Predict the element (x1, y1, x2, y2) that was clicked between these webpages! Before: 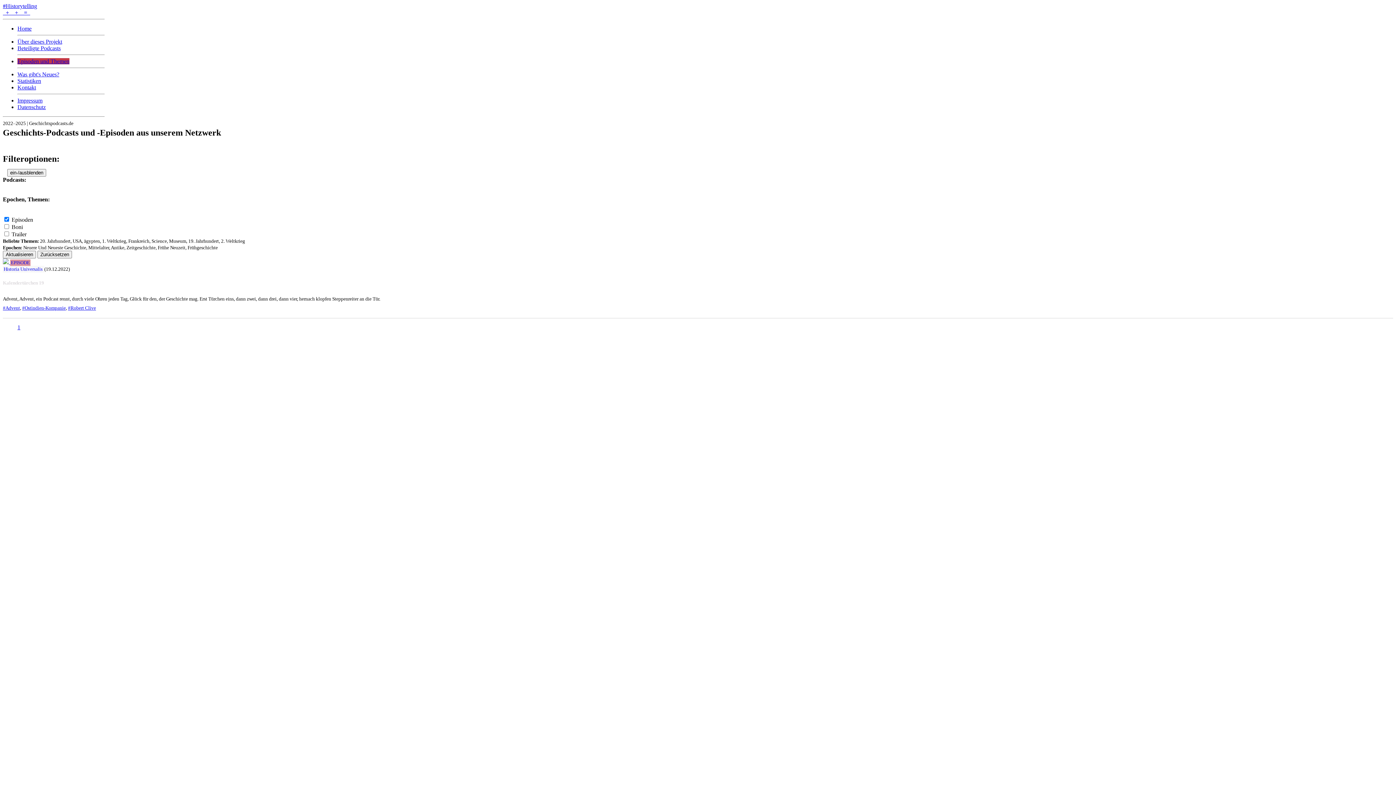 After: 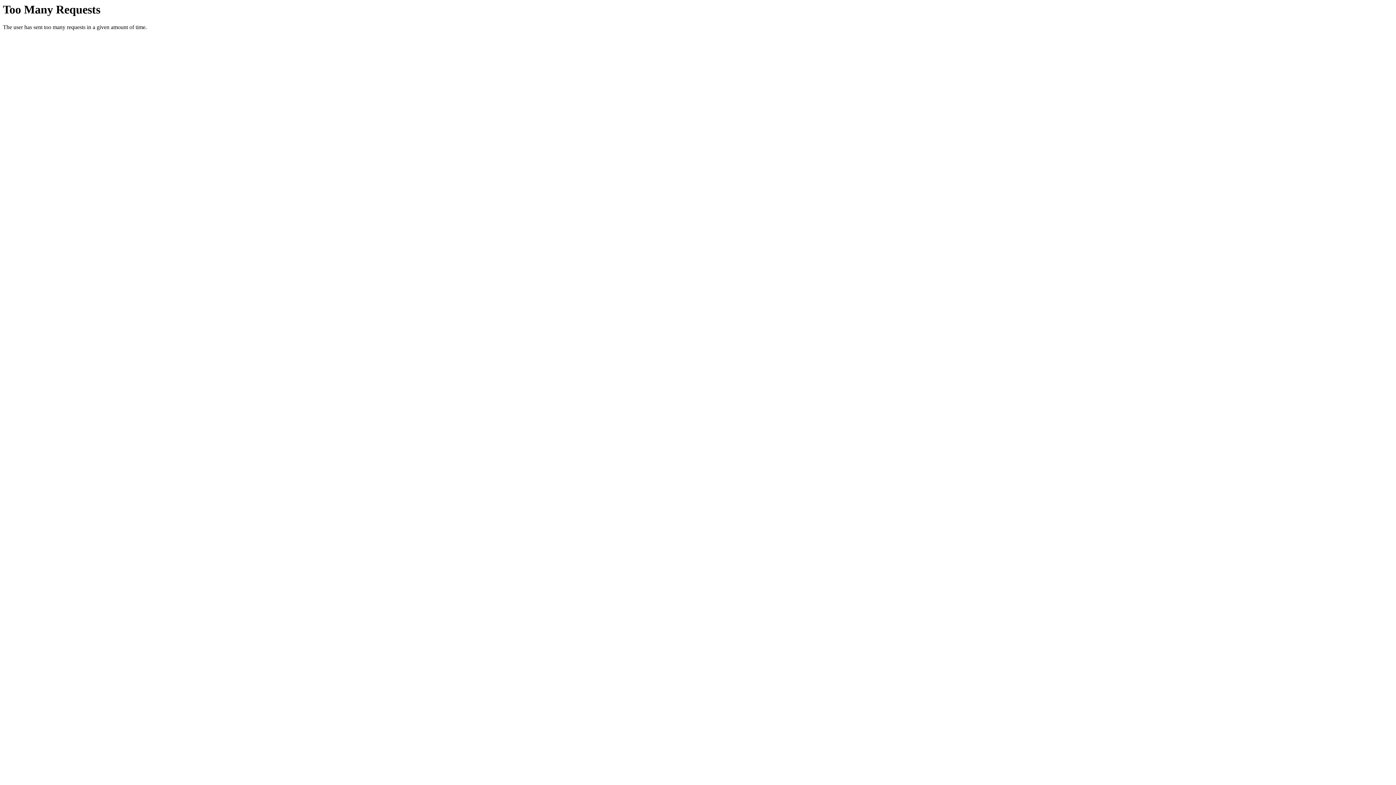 Action: label:   +    +    =   bbox: (2, 9, 30, 15)